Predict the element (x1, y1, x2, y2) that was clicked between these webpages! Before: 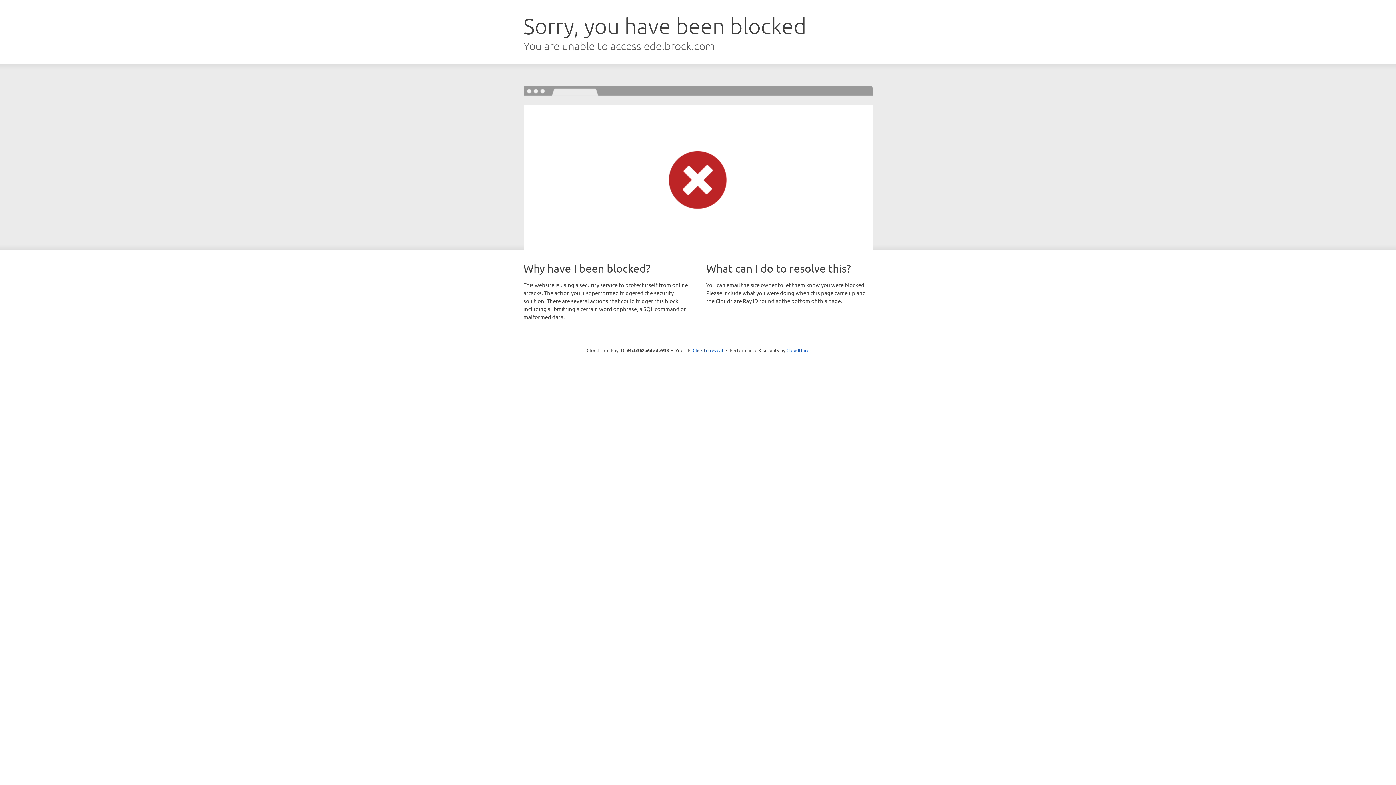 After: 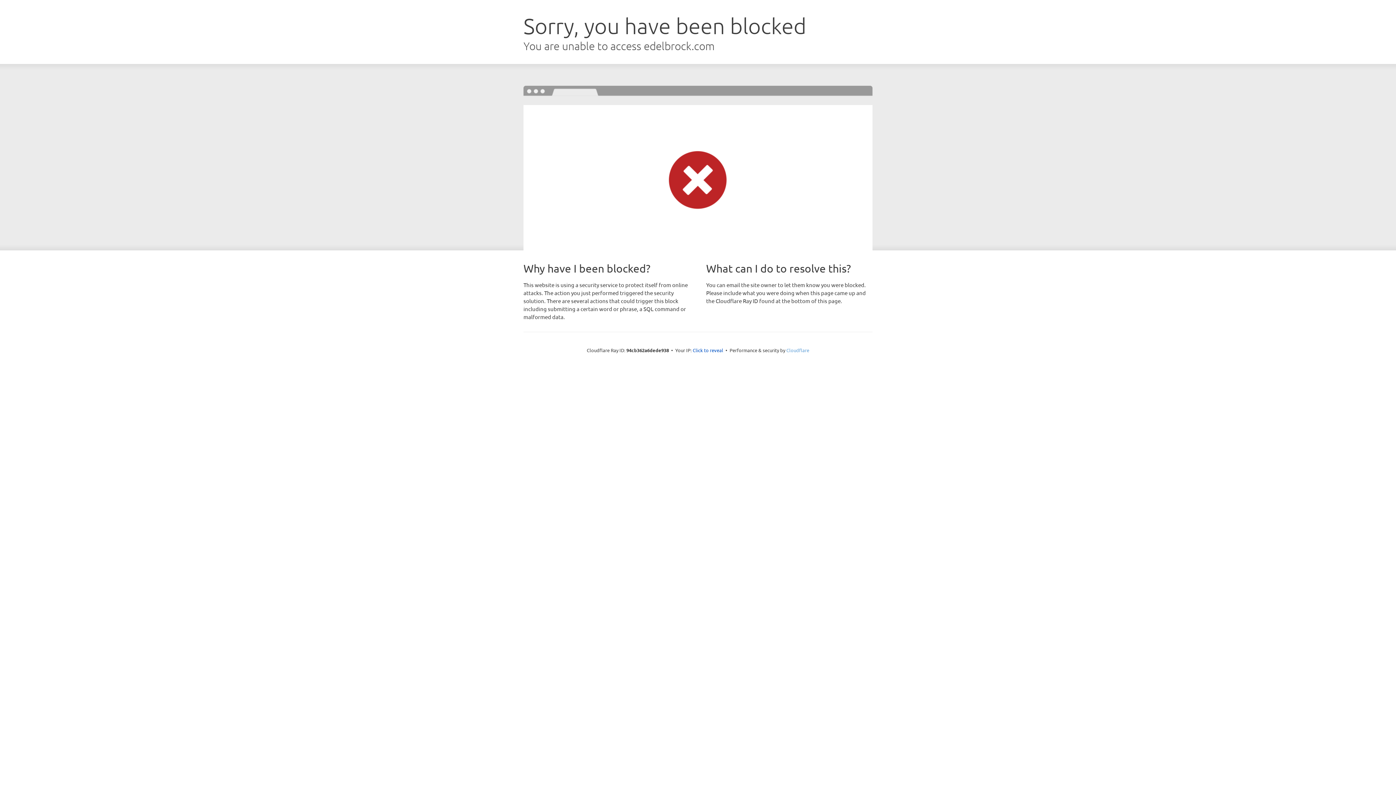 Action: bbox: (786, 347, 809, 353) label: Cloudflare